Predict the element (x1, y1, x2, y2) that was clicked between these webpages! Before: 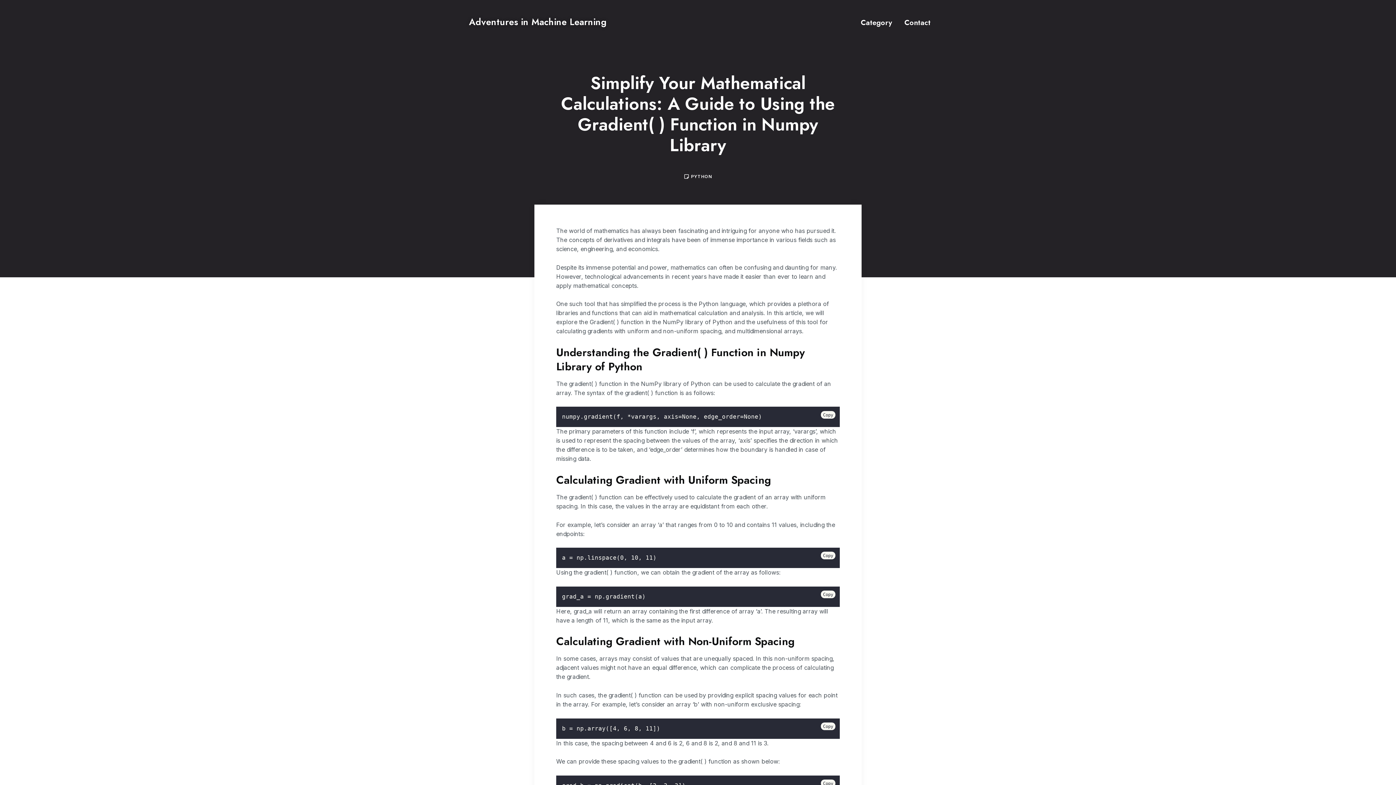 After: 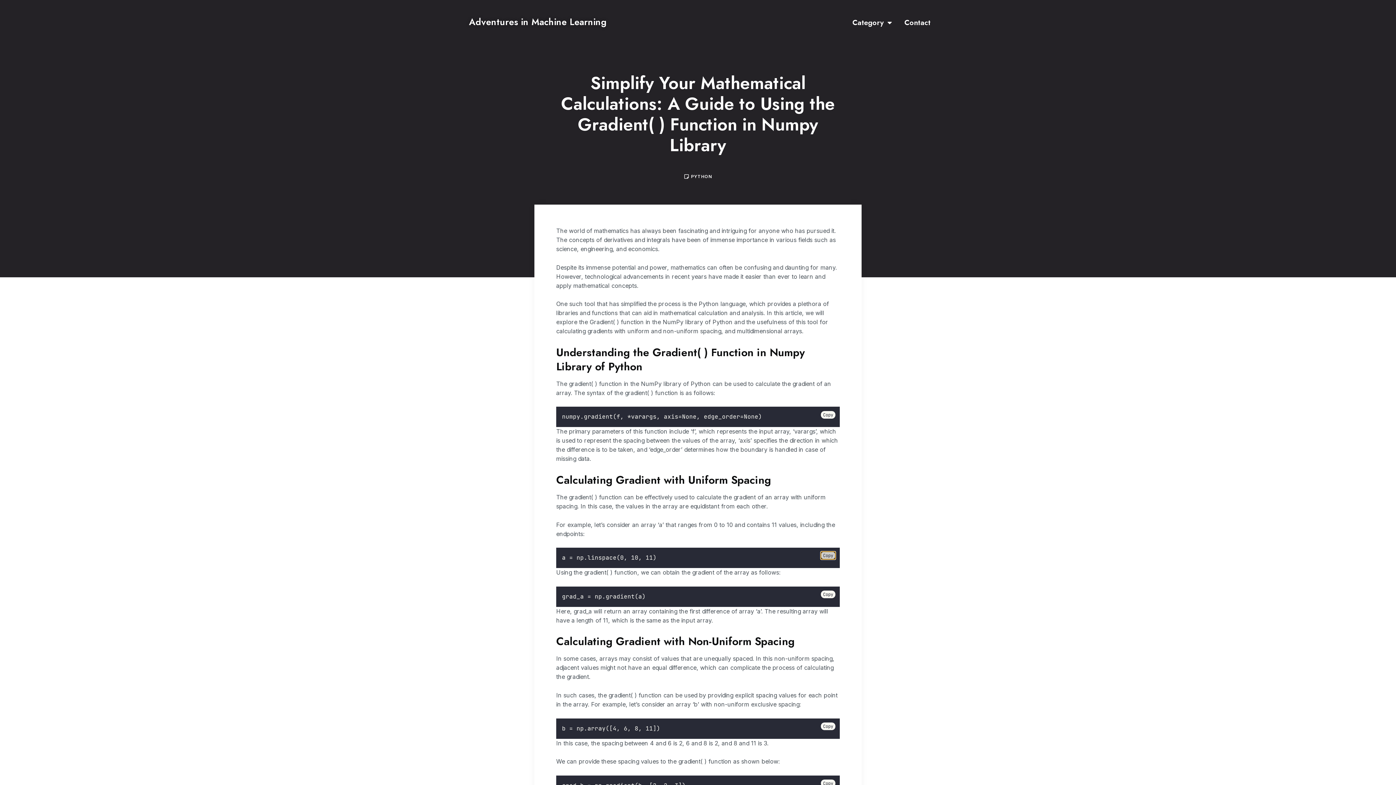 Action: bbox: (821, 552, 835, 559) label: Copy